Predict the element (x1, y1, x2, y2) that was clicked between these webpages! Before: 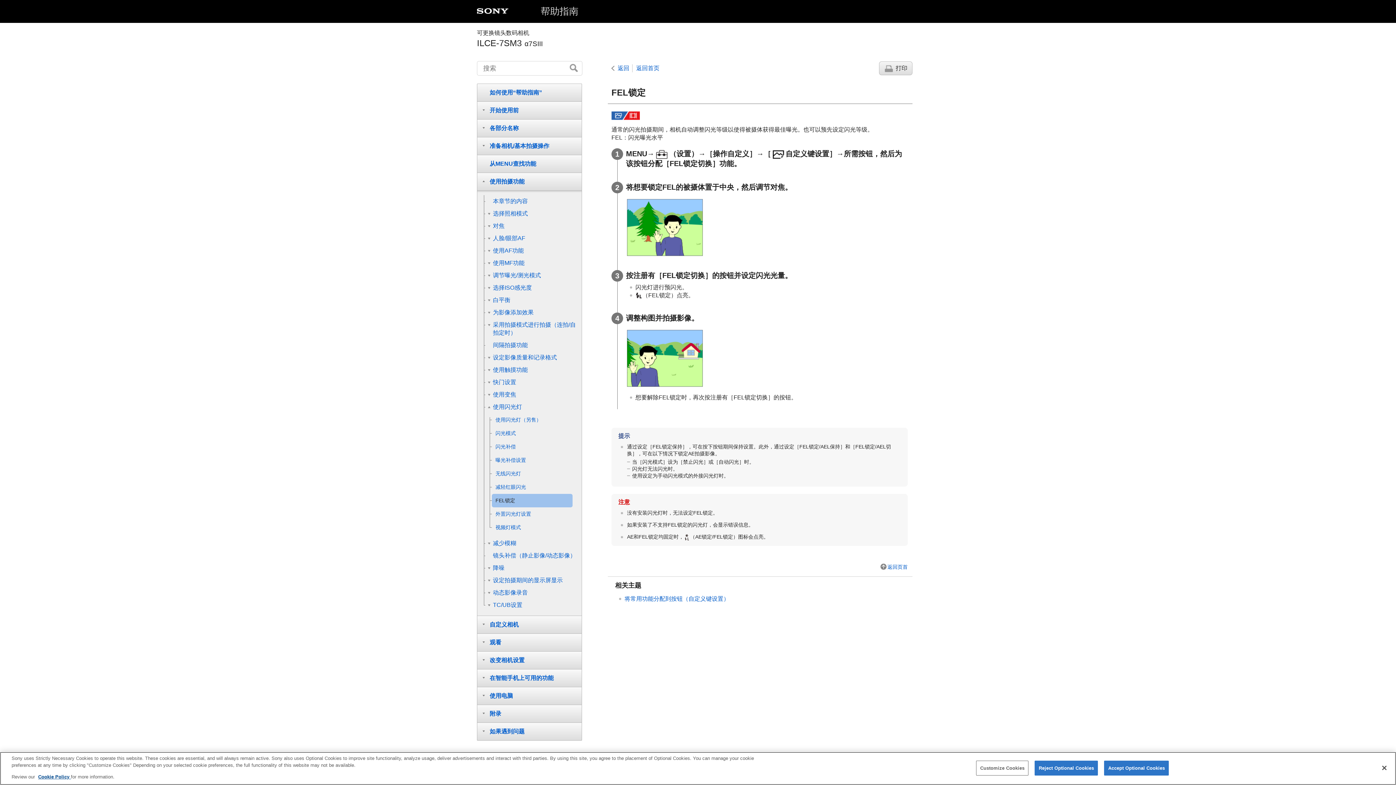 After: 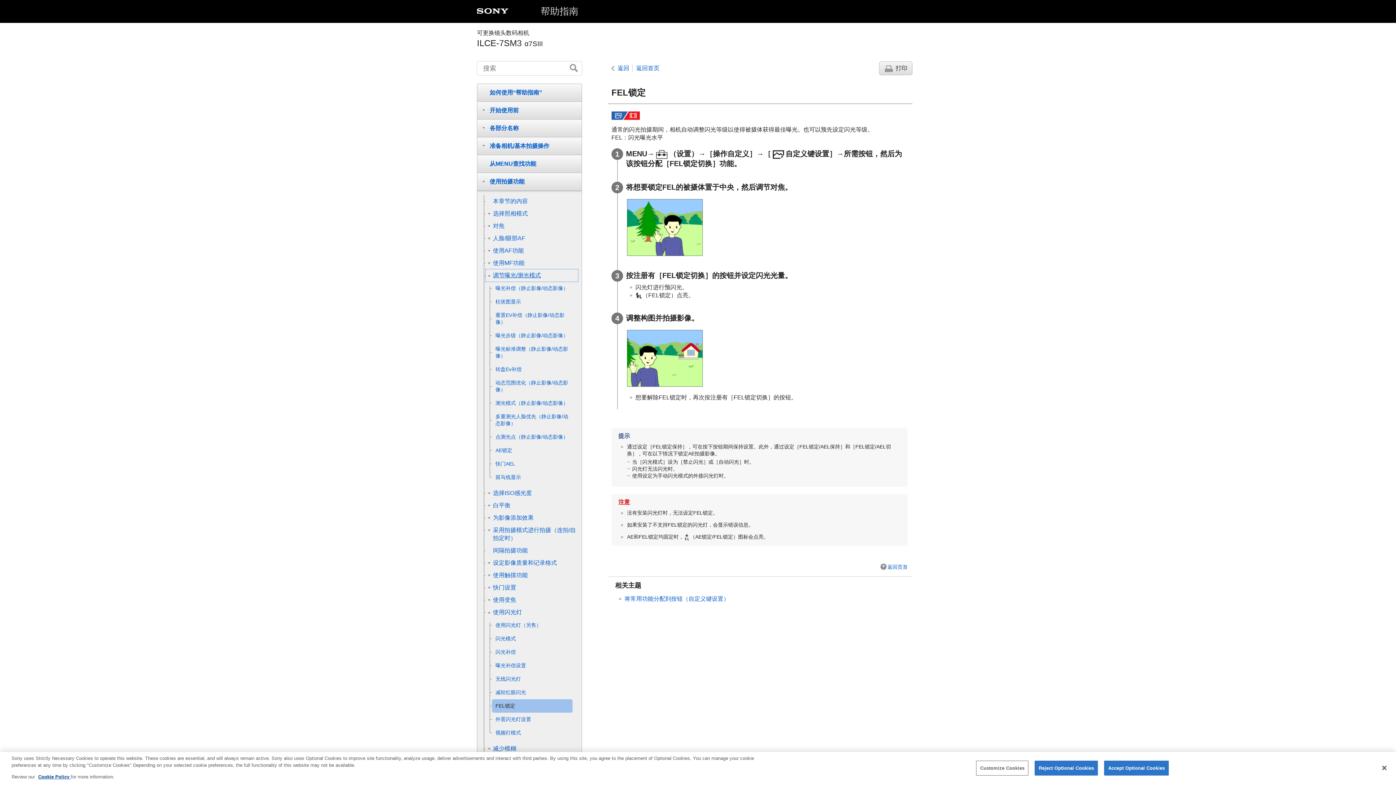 Action: label: 调节曝光/测光模式 bbox: (485, 269, 578, 281)